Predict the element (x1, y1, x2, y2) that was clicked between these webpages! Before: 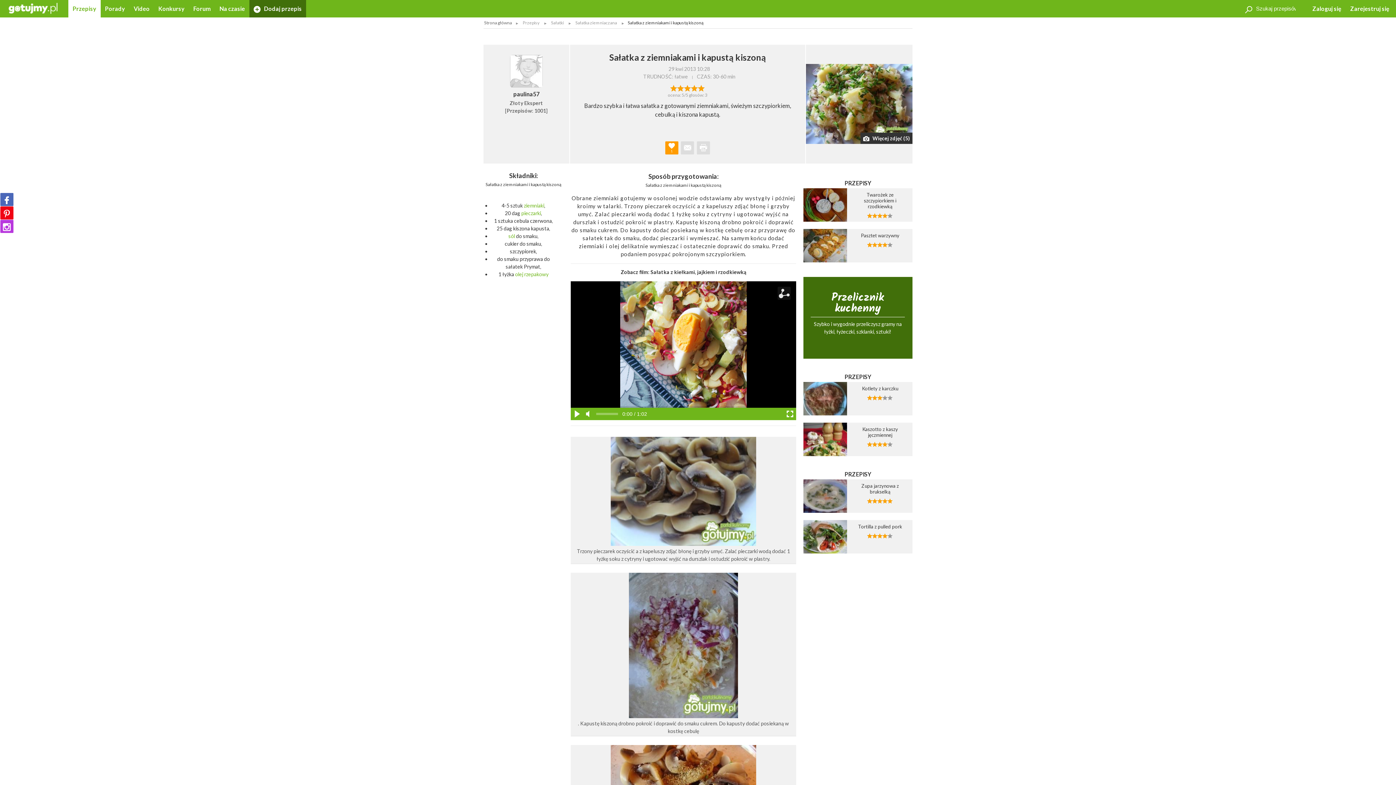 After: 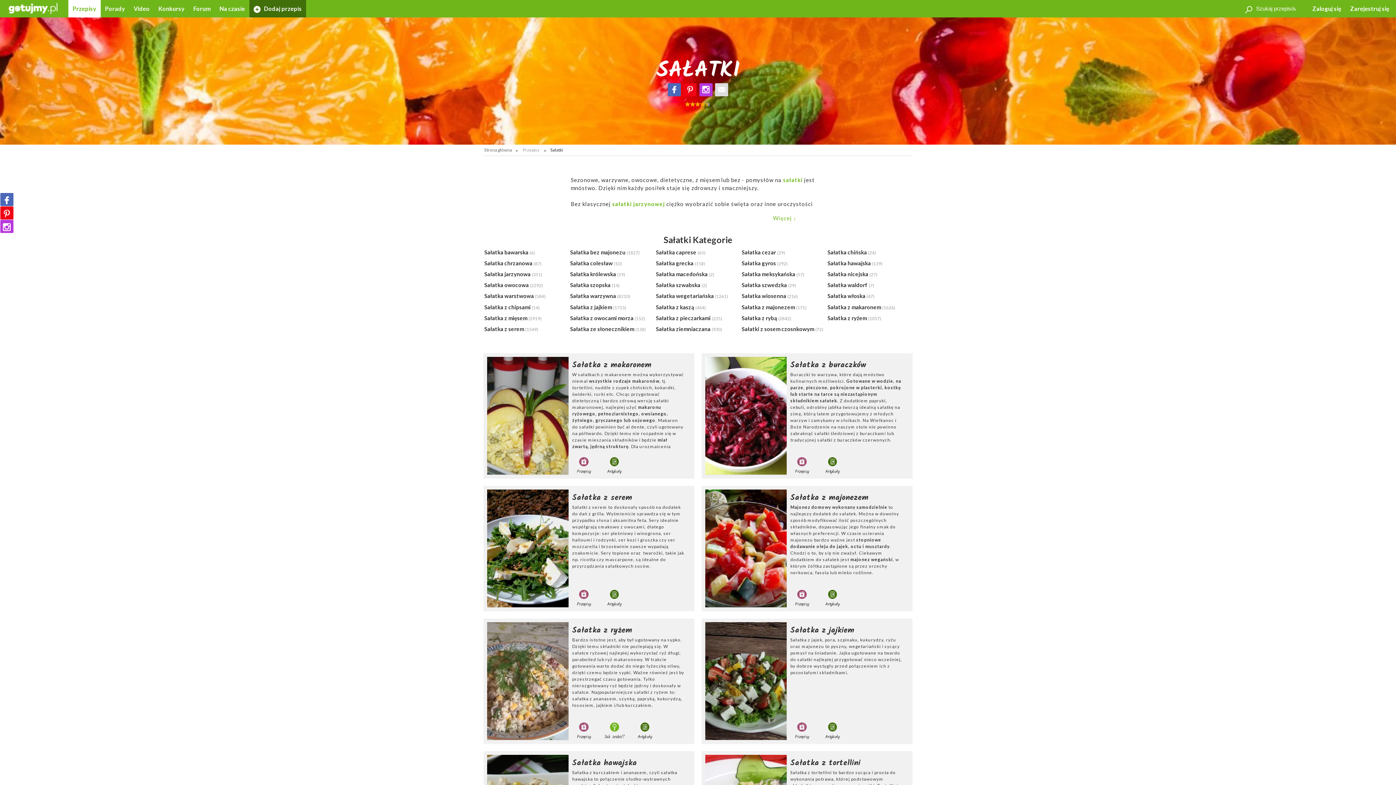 Action: bbox: (550, 18, 564, 27) label: Sałatki